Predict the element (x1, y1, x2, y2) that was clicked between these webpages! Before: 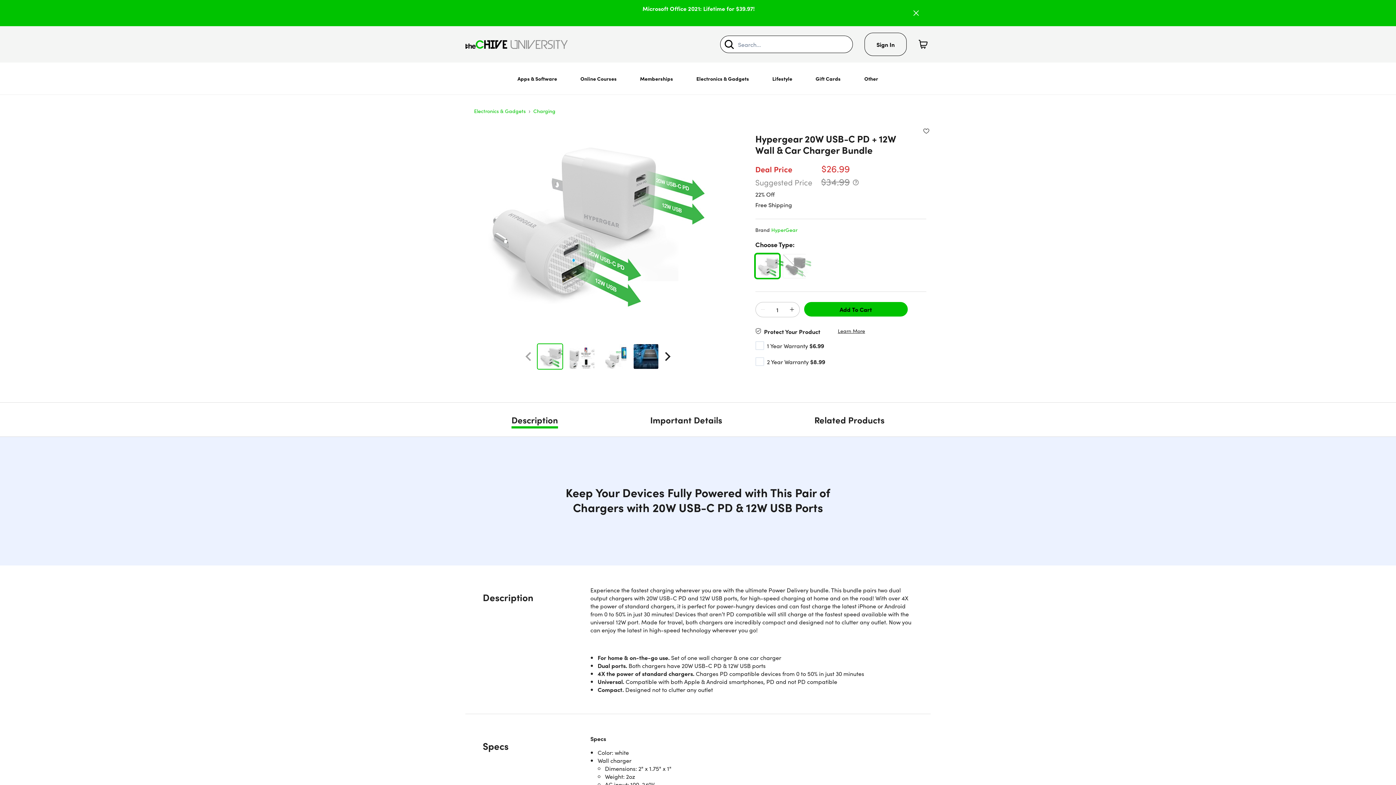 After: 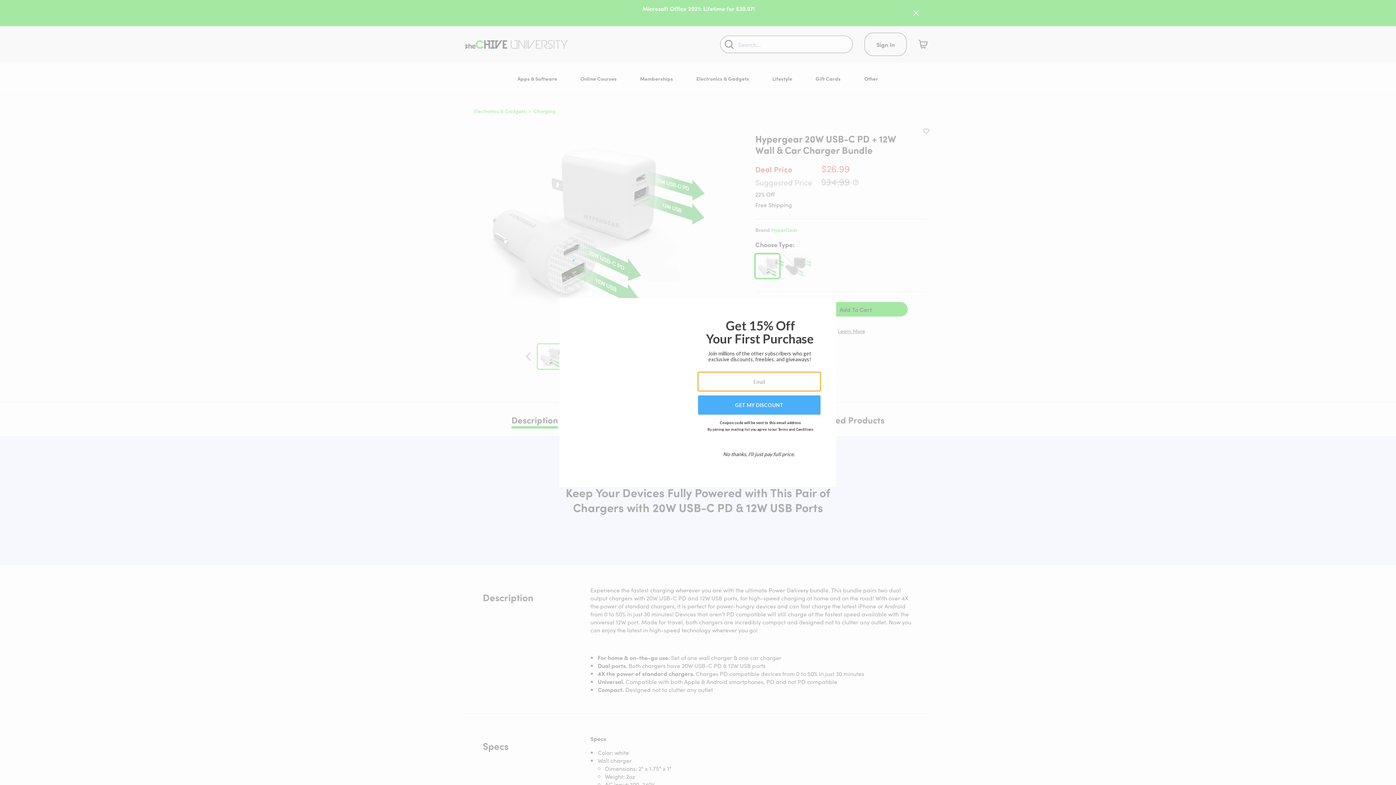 Action: bbox: (724, 39, 734, 49) label: Search